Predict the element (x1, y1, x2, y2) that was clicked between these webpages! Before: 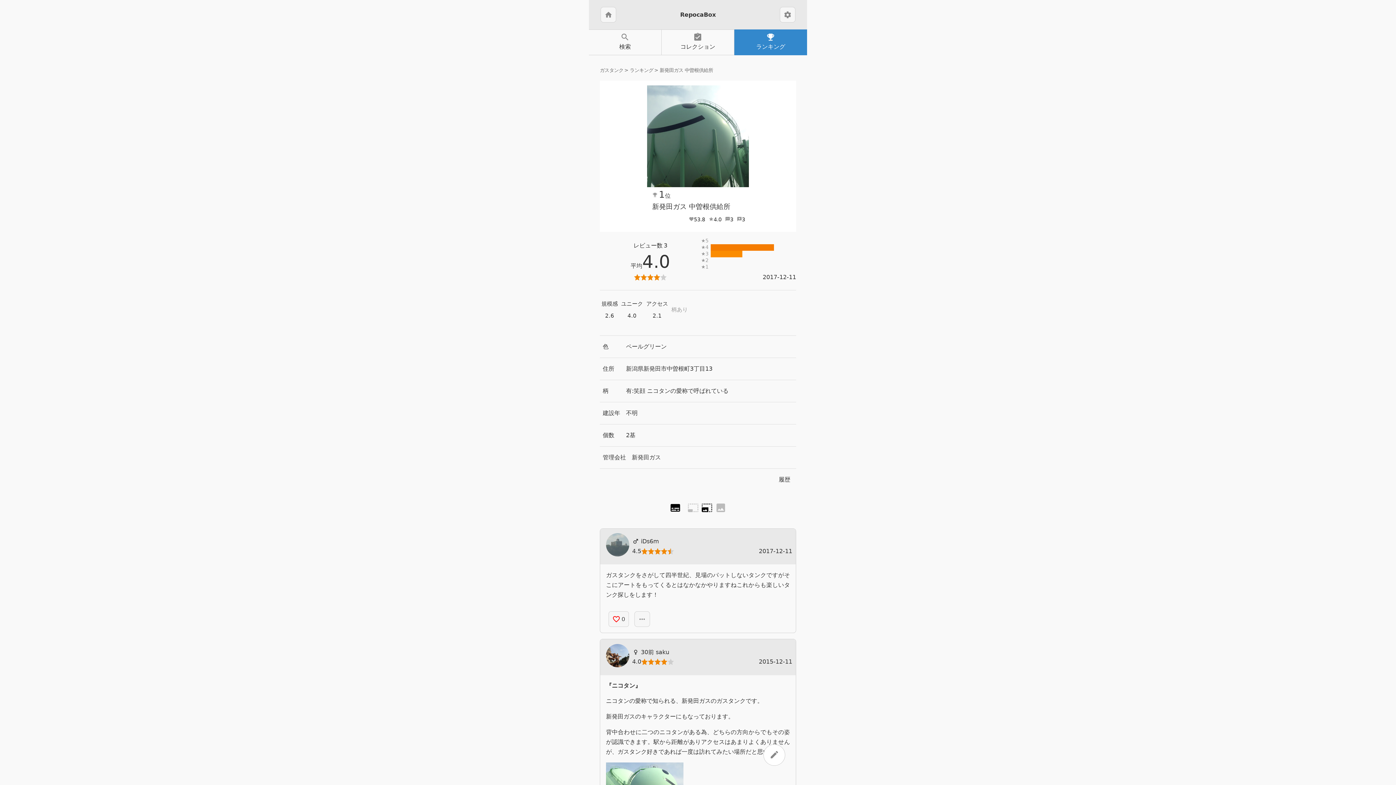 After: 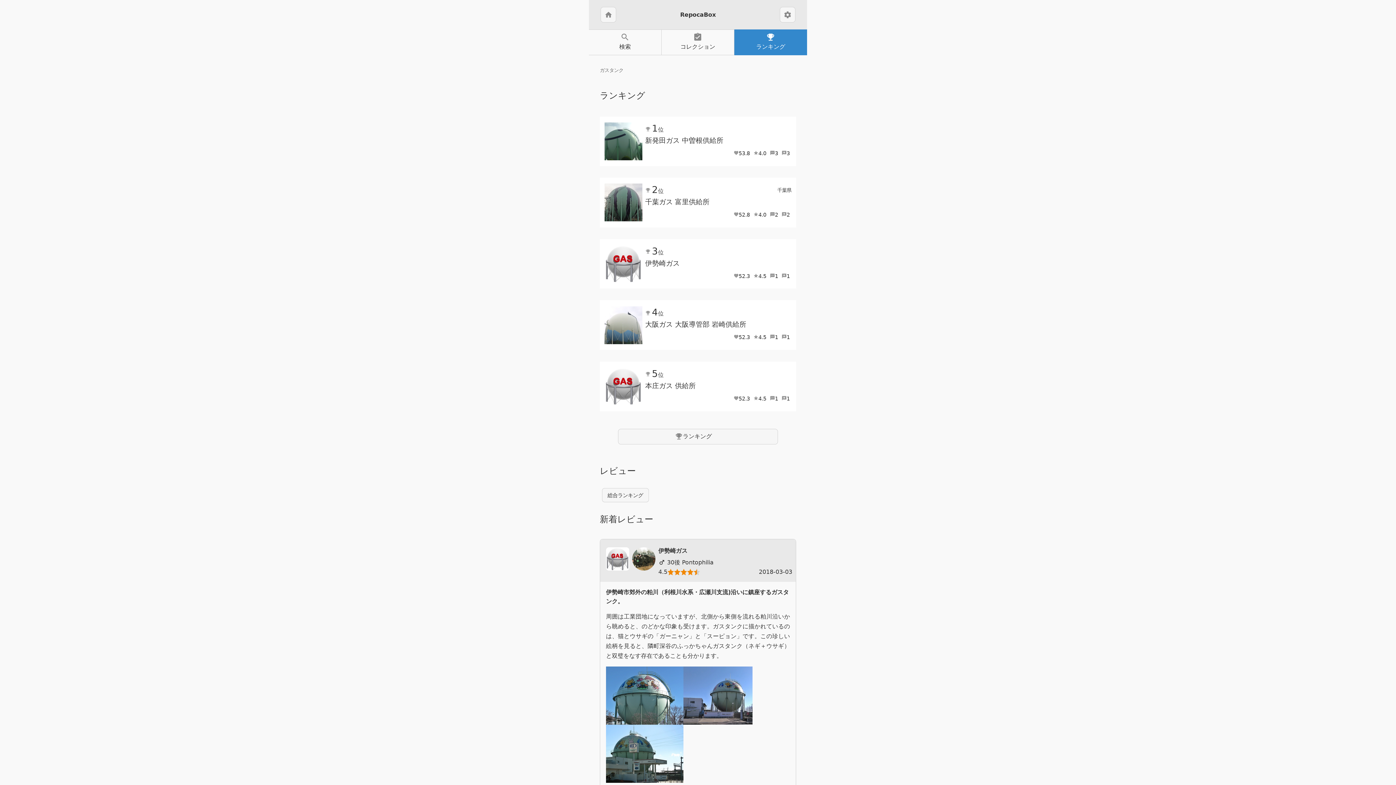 Action: bbox: (600, 67, 623, 73) label: ガスタンク